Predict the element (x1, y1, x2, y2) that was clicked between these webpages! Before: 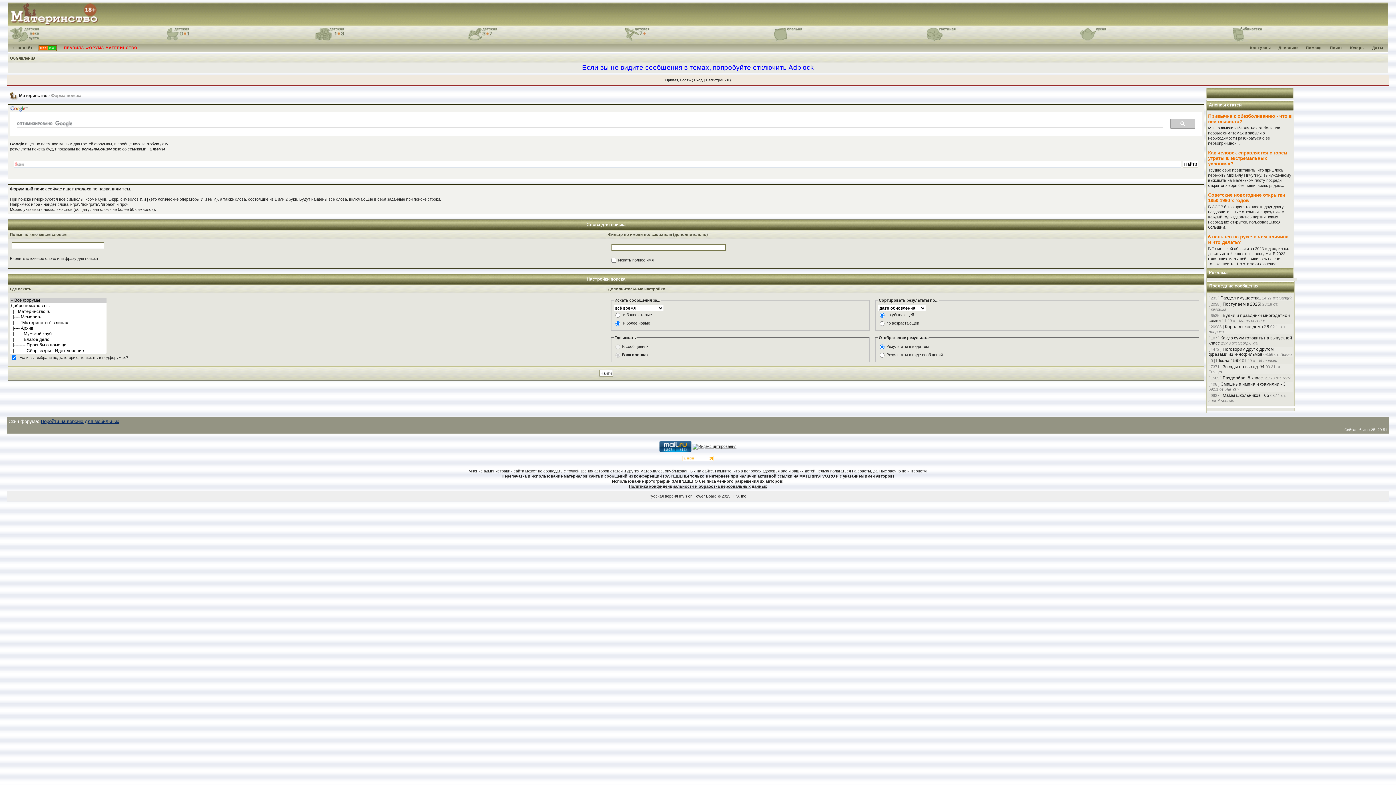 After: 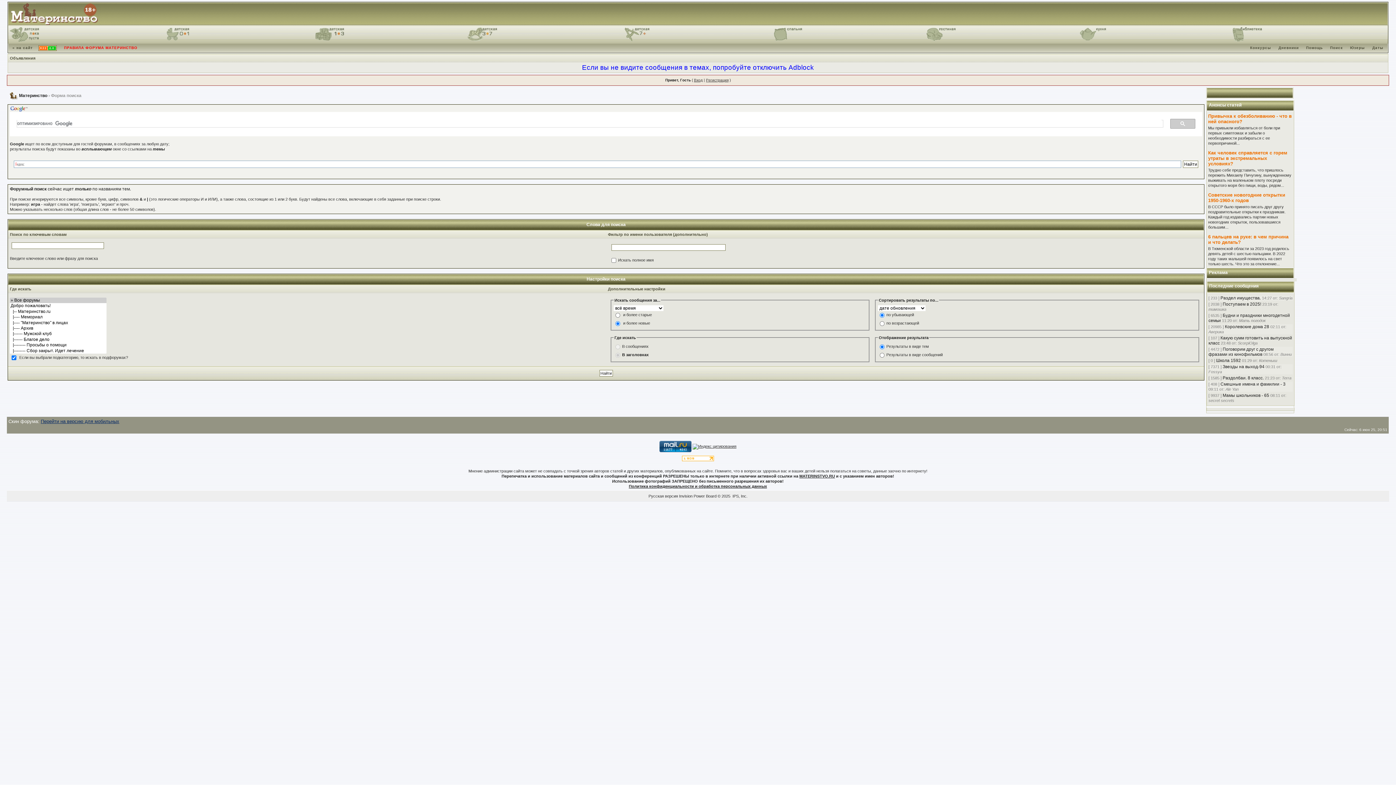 Action: bbox: (468, 27, 497, 41)